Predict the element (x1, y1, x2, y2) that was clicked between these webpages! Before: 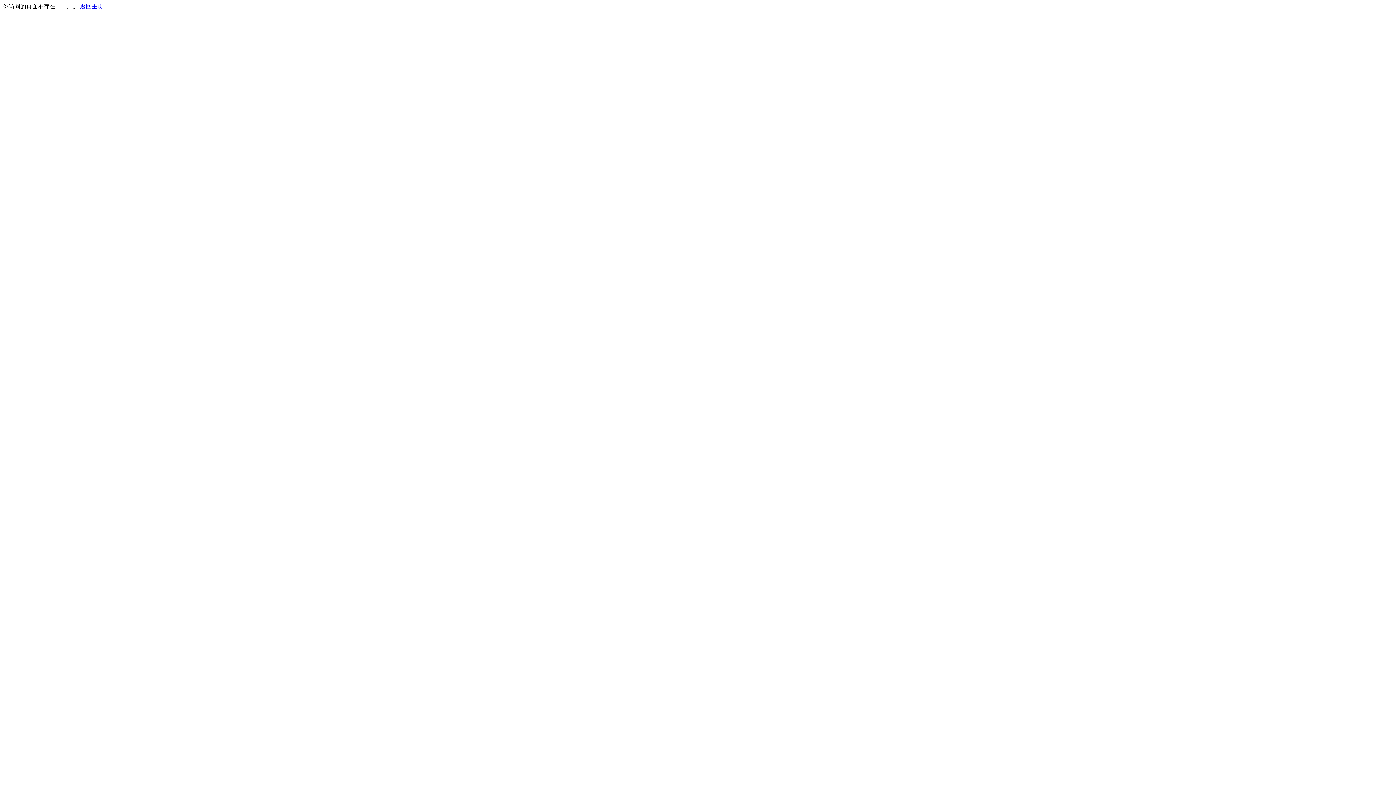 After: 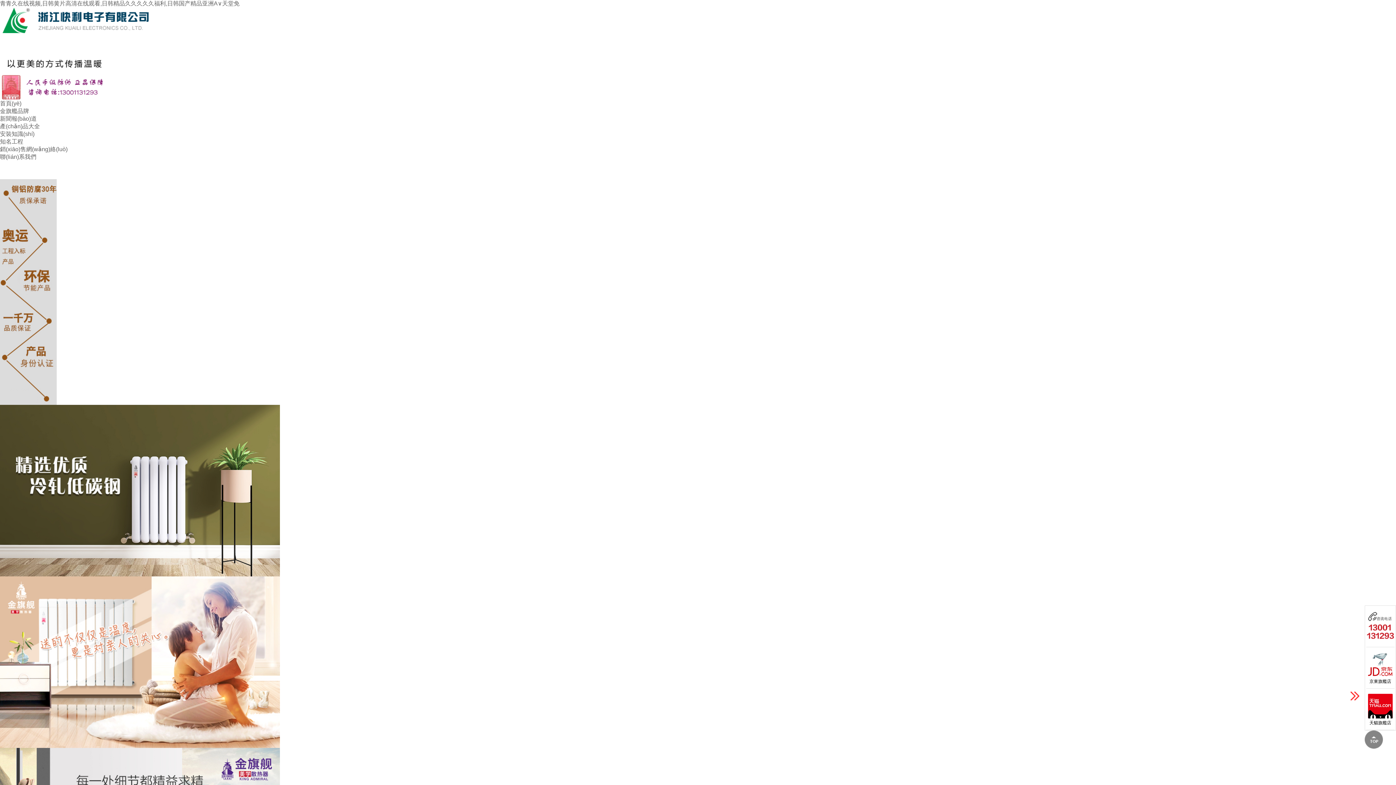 Action: label: 返回主页 bbox: (80, 3, 103, 9)